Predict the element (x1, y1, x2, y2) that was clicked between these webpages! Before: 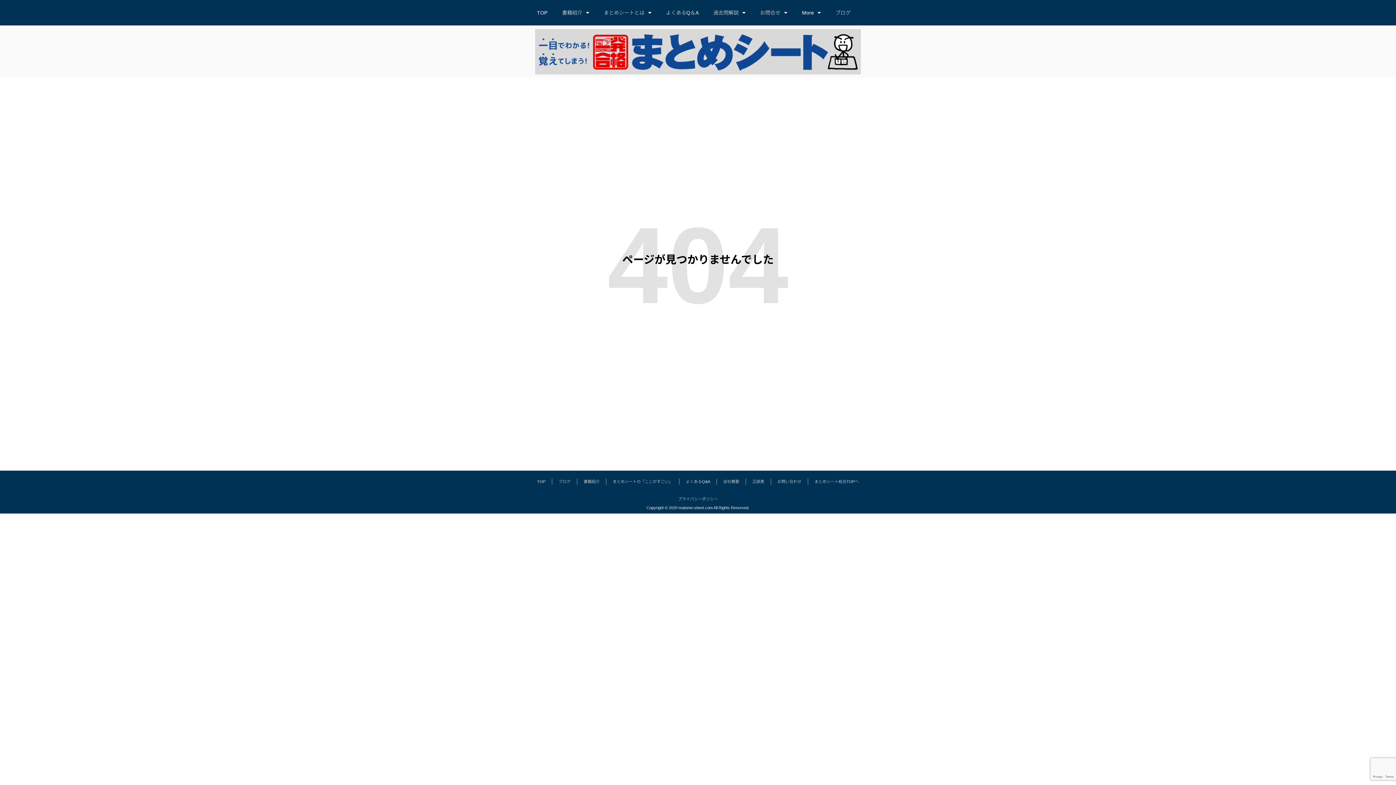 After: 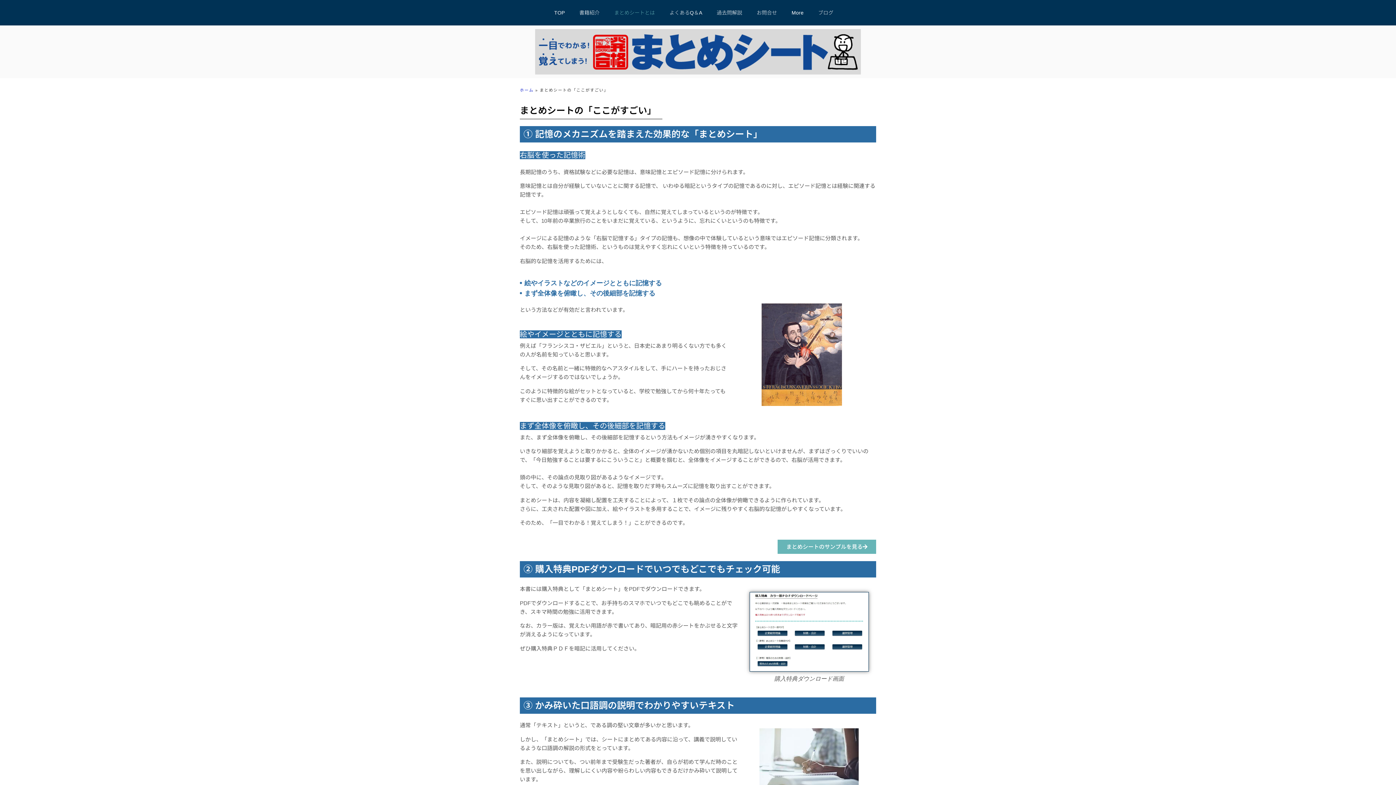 Action: label: まとめシートの「ここがすごい」 bbox: (612, 478, 672, 485)